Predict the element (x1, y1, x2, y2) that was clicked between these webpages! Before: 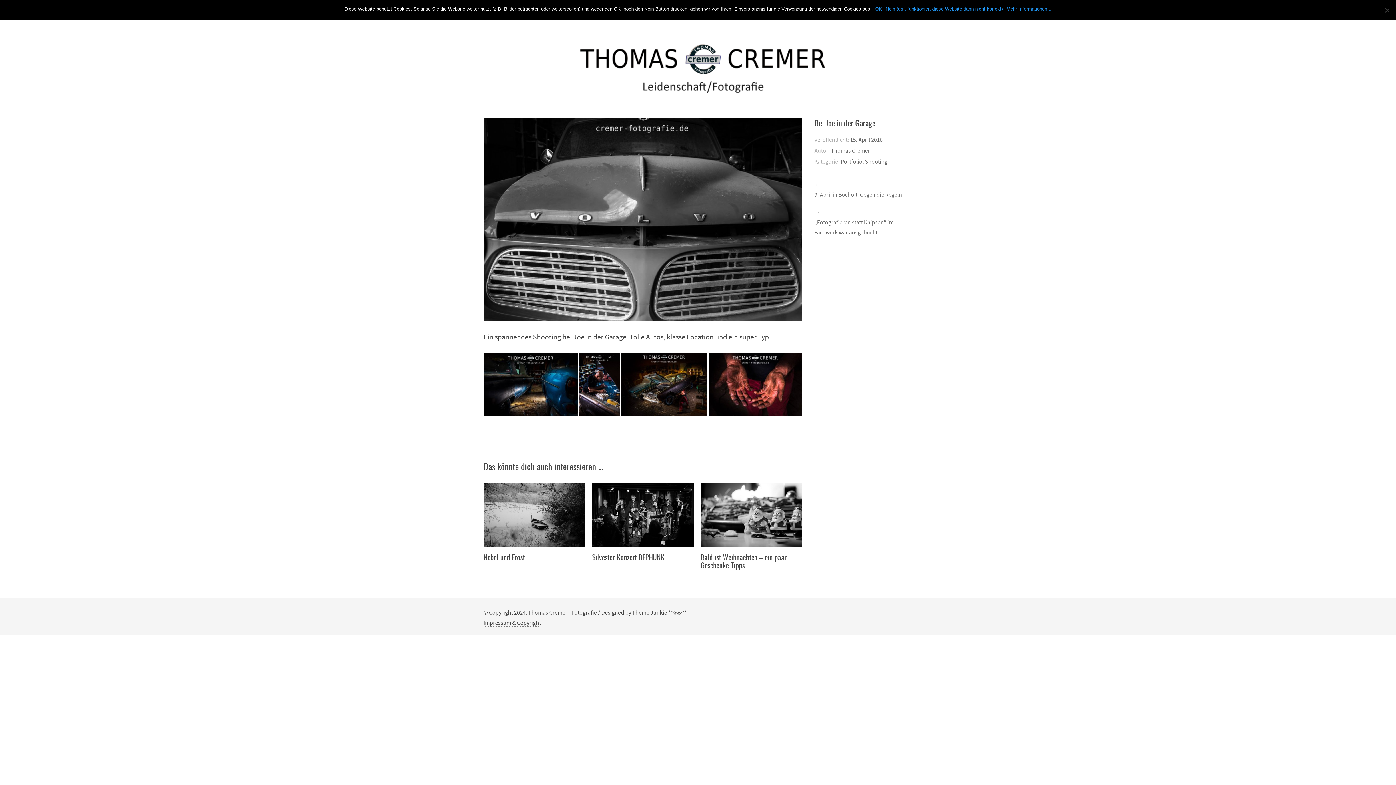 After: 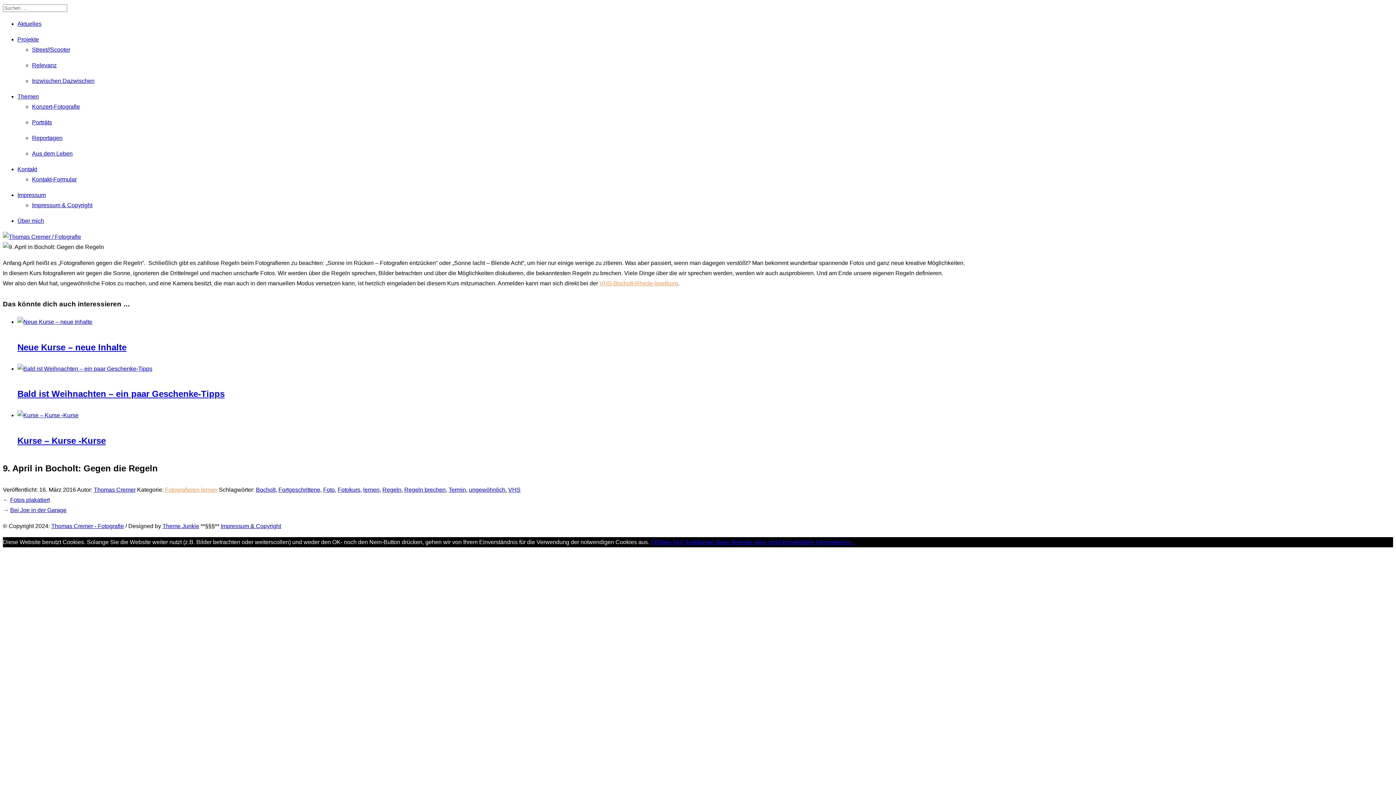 Action: label: 9. April in Bocholt: Gegen die Regeln bbox: (814, 189, 912, 199)